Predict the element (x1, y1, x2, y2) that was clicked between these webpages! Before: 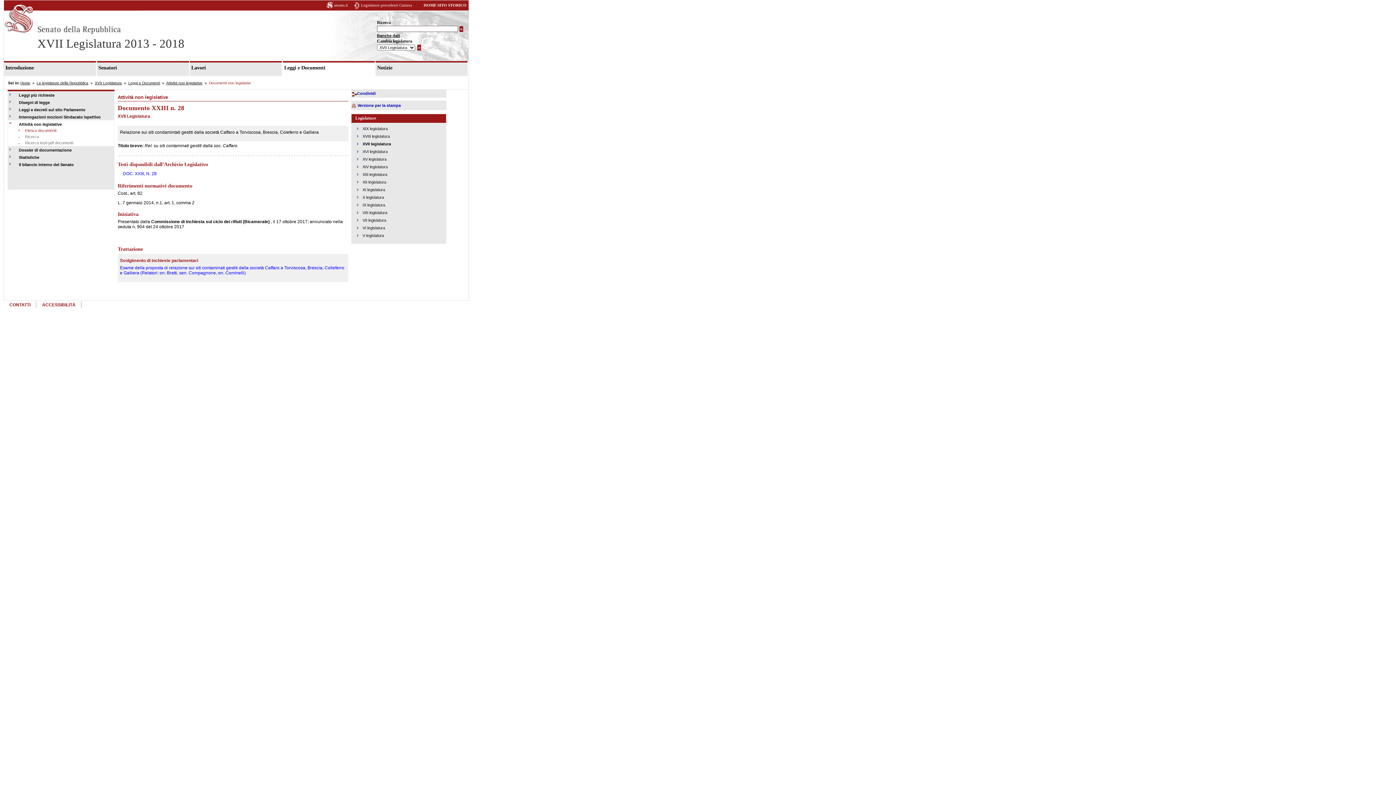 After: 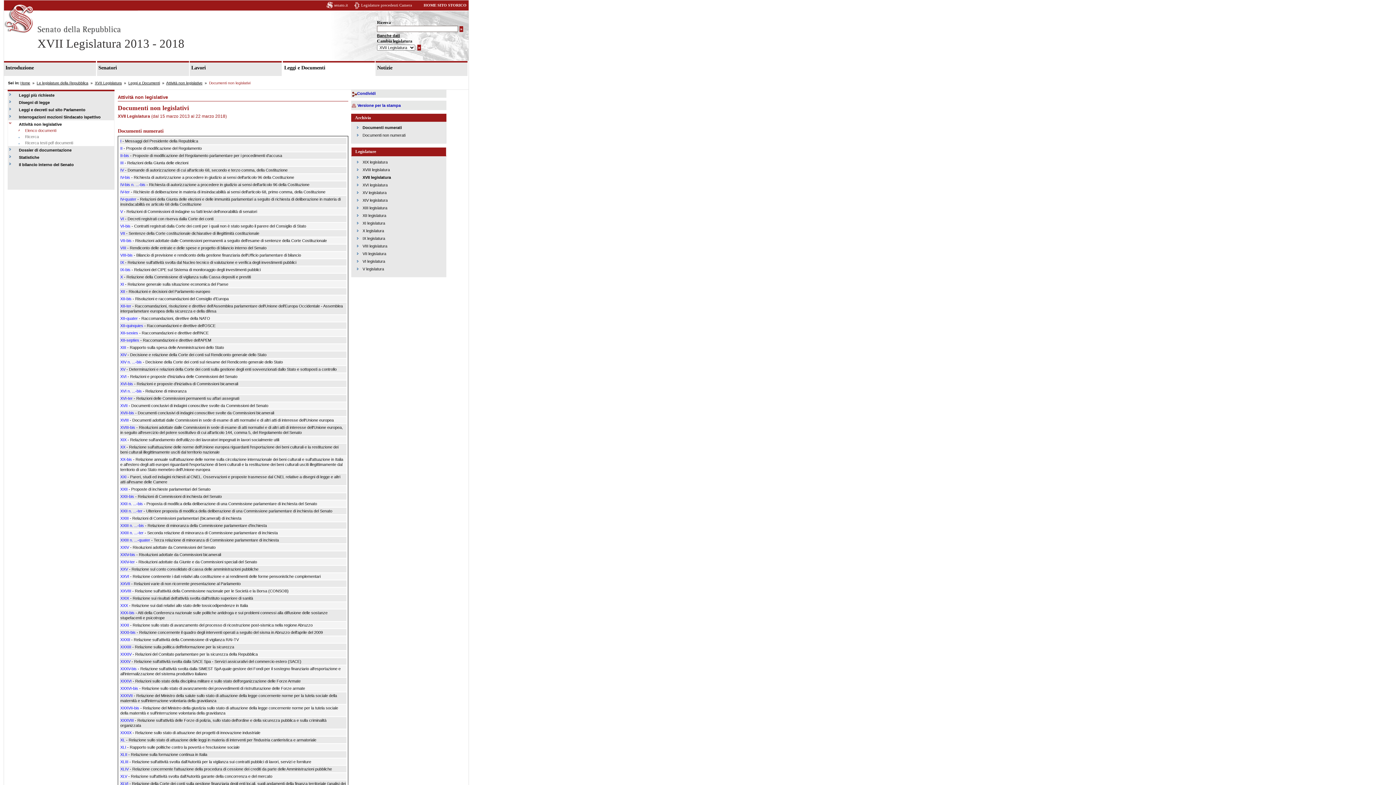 Action: bbox: (362, 141, 391, 146) label: XVII legislatura